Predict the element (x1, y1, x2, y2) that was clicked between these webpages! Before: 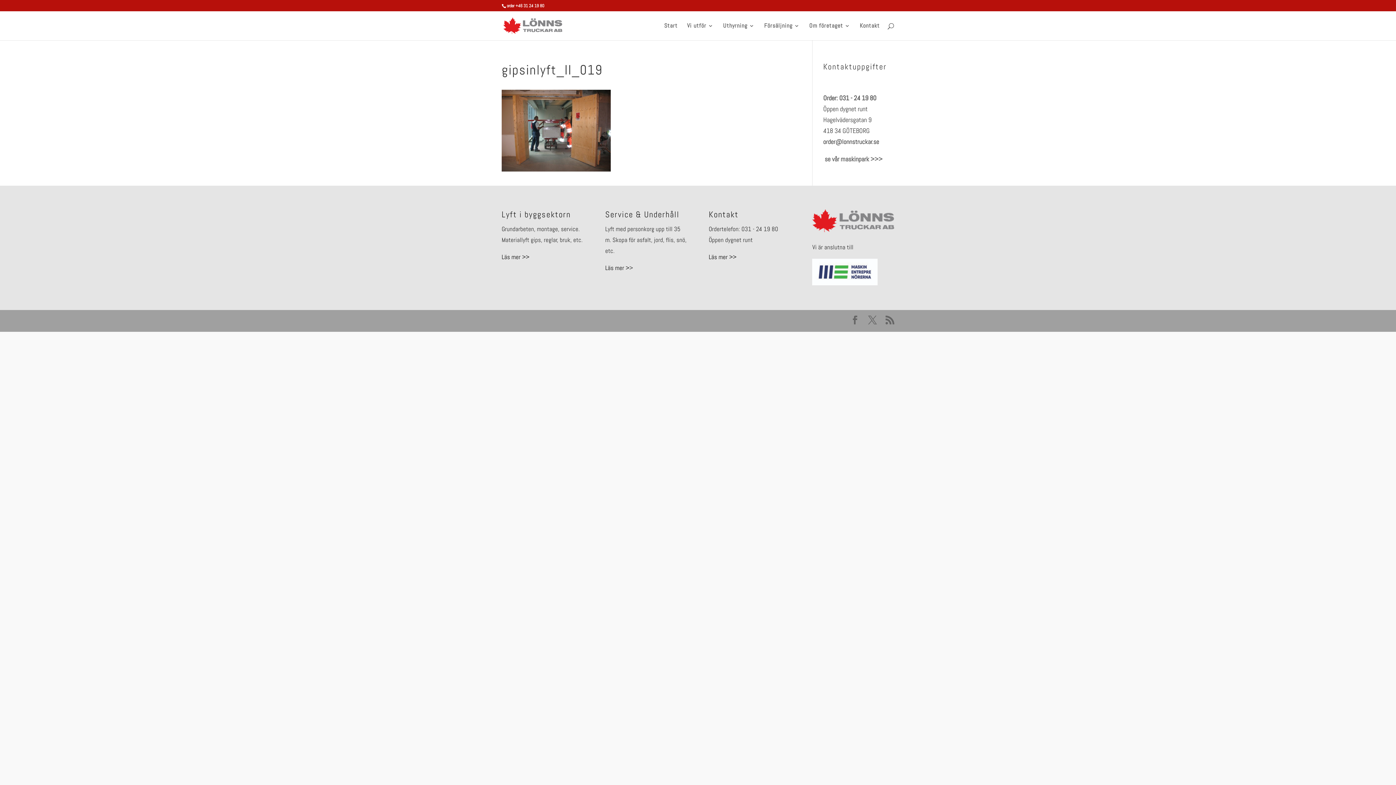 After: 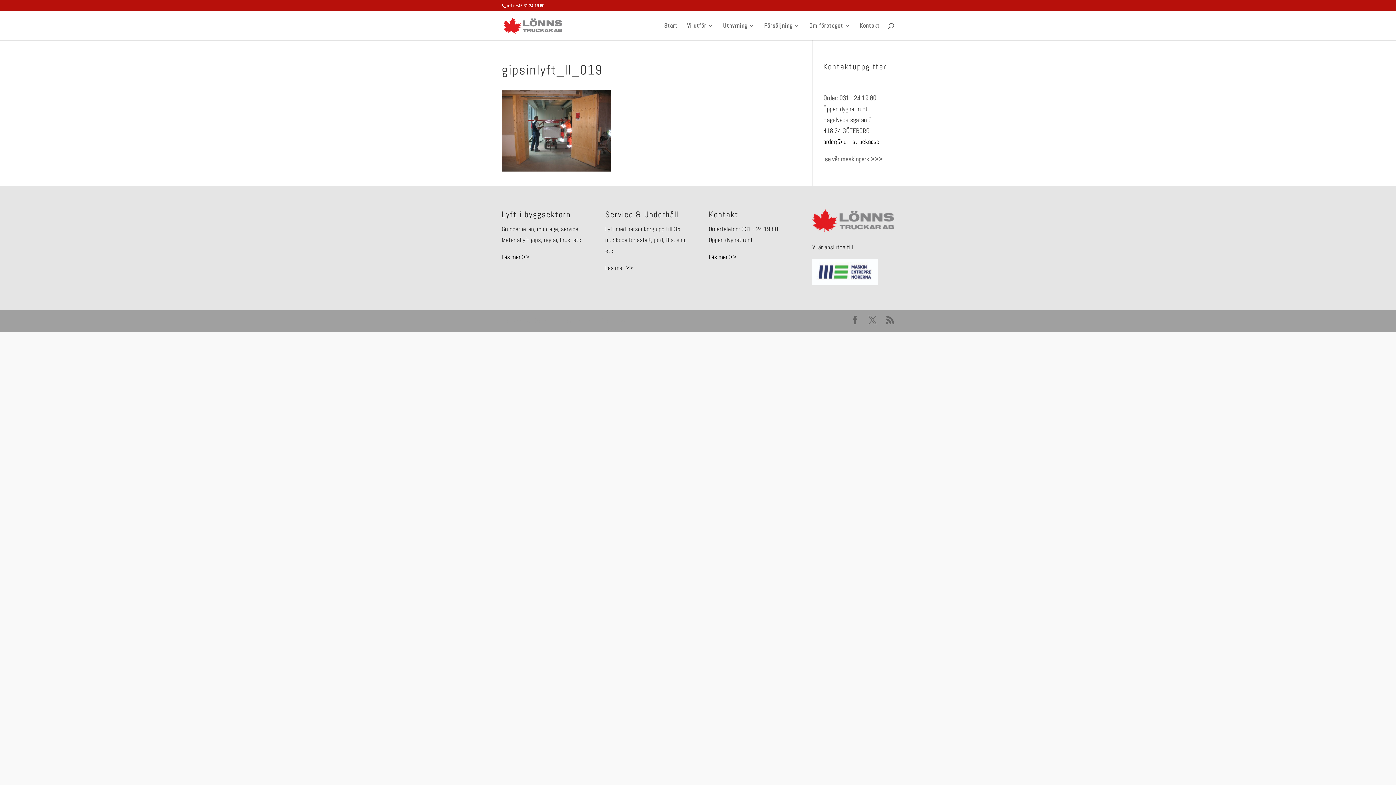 Action: label: order@lonnstruckar.se bbox: (823, 137, 879, 145)